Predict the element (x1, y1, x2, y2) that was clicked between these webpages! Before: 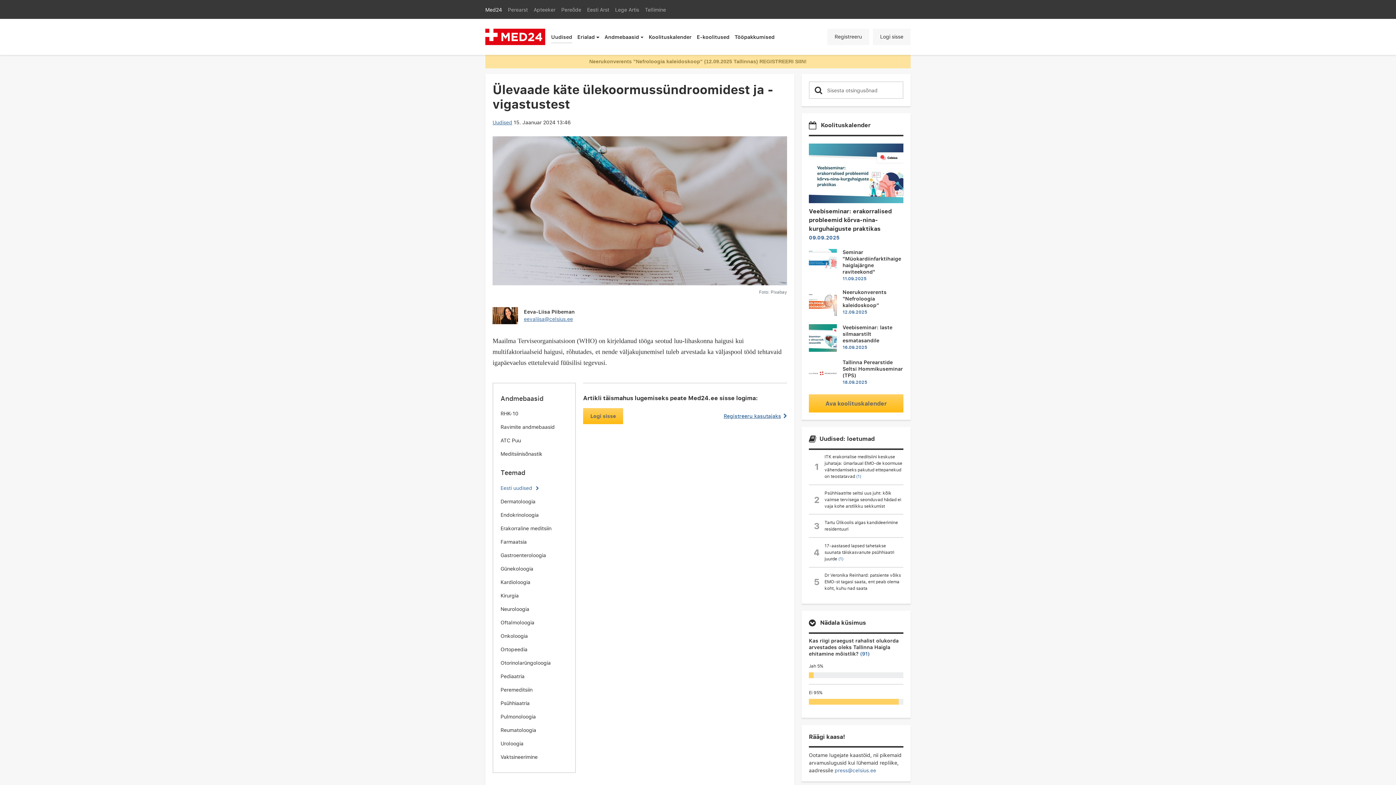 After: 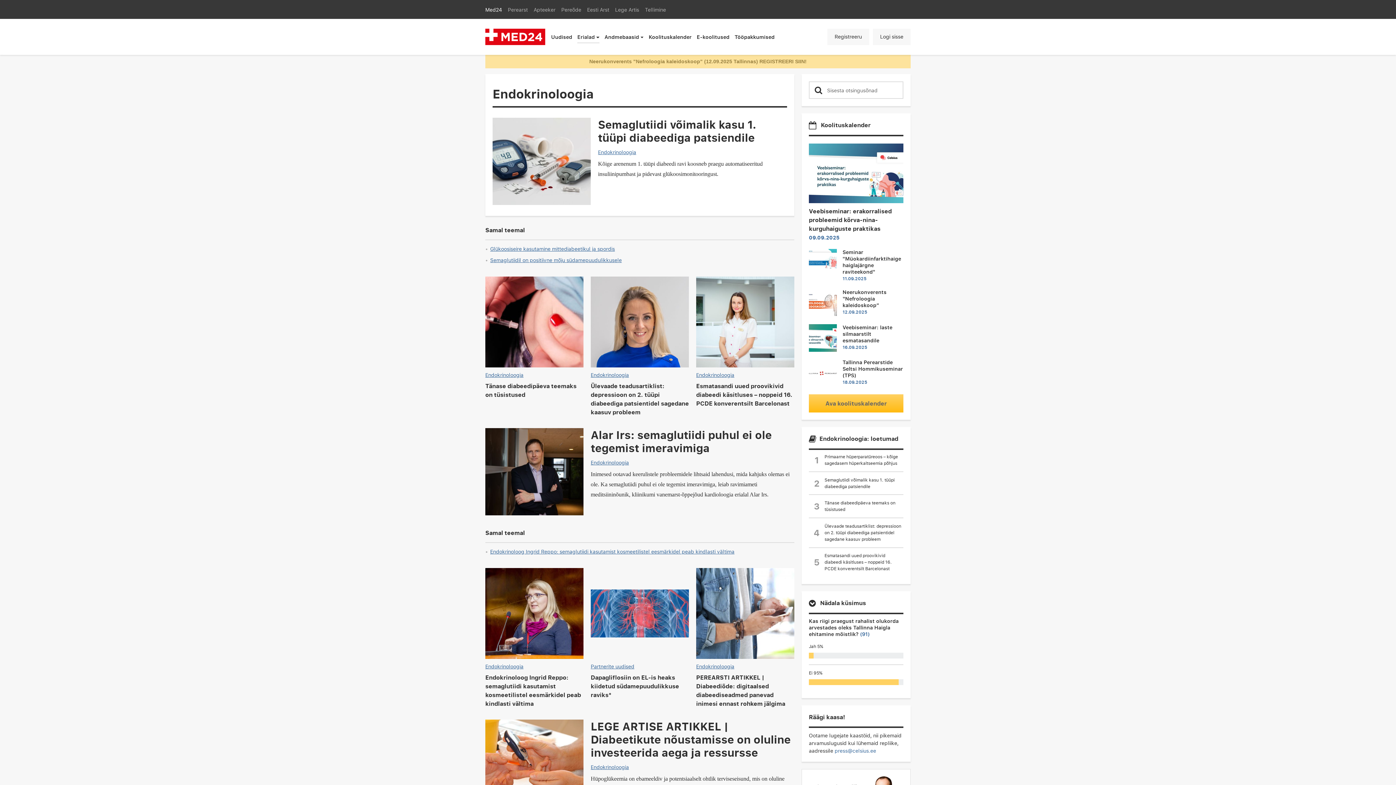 Action: bbox: (500, 511, 538, 518) label: Endokrinoloogia